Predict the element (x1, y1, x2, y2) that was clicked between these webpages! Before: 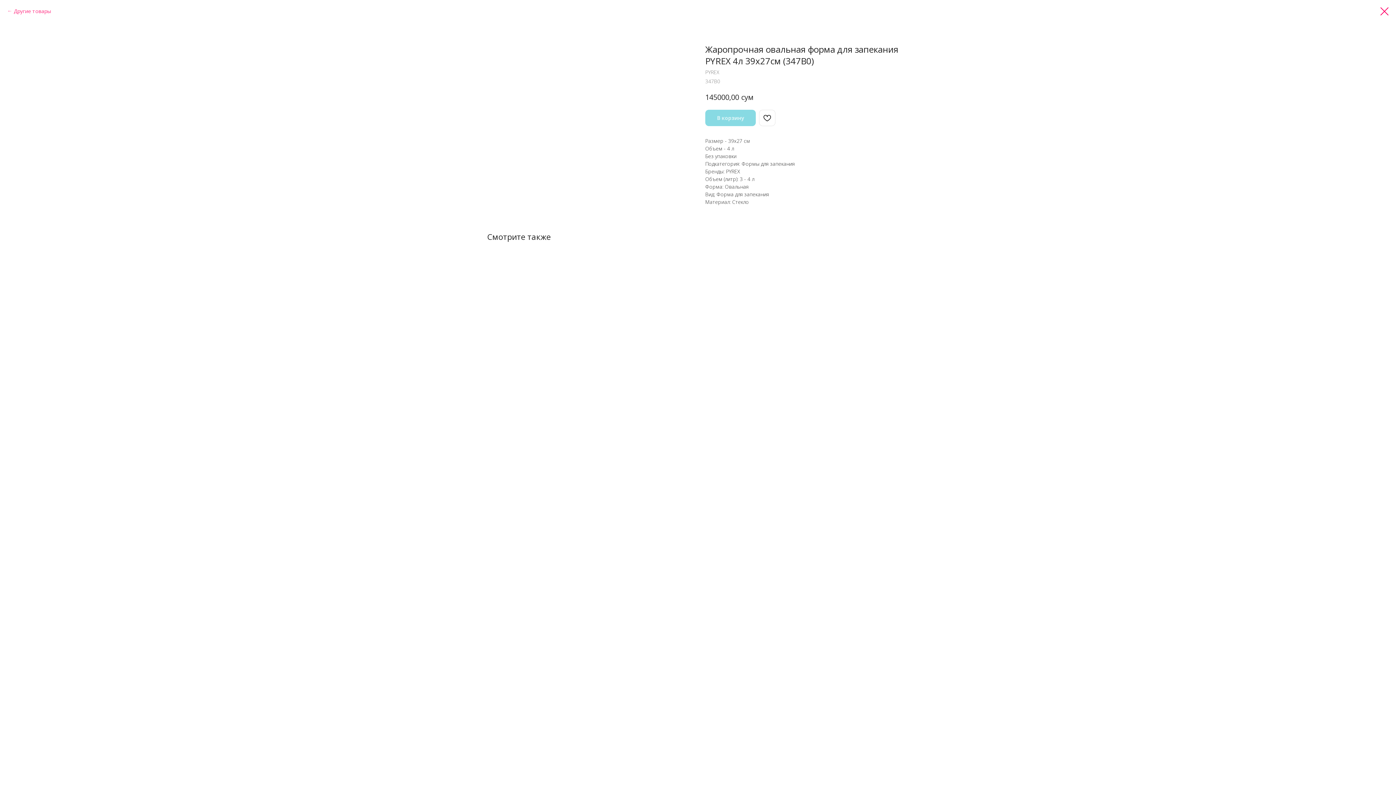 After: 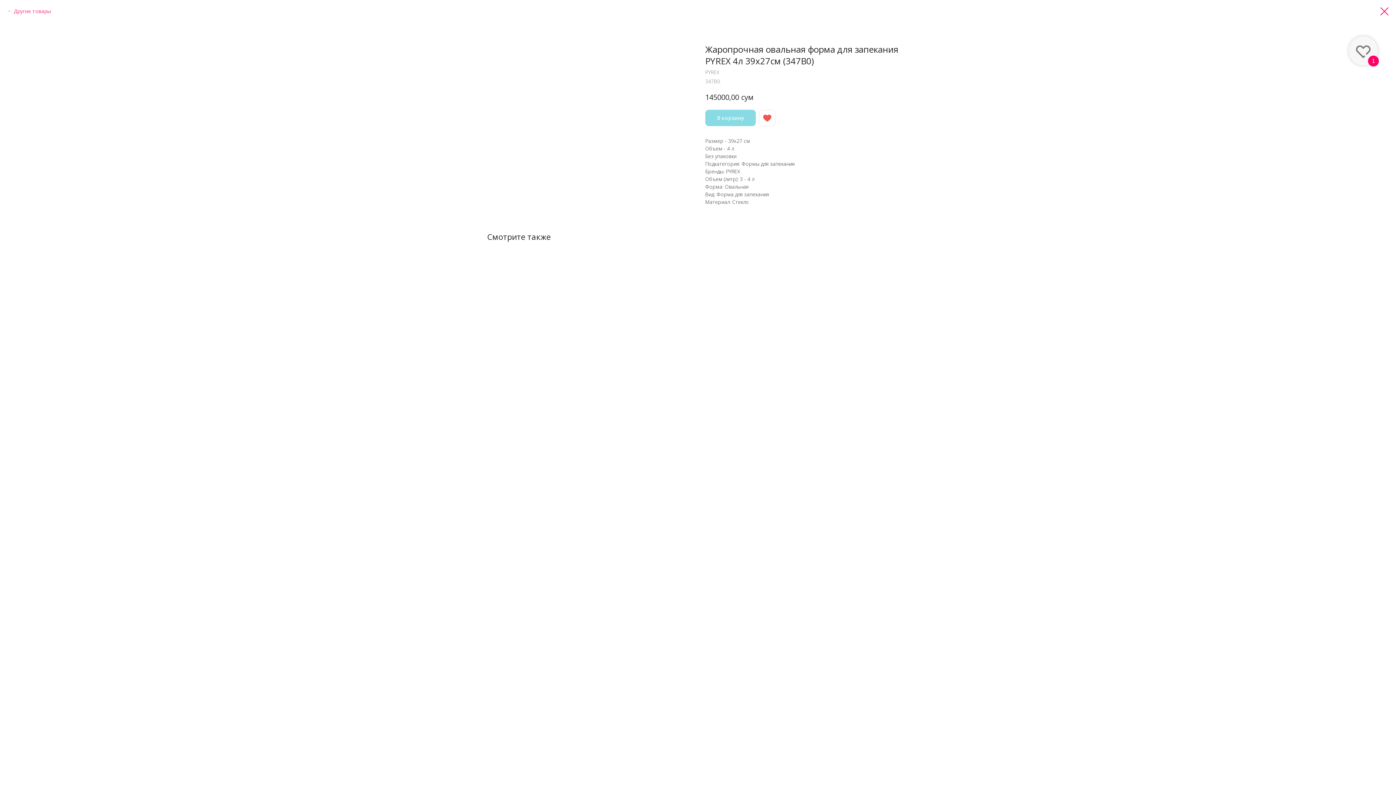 Action: bbox: (759, 109, 775, 126)